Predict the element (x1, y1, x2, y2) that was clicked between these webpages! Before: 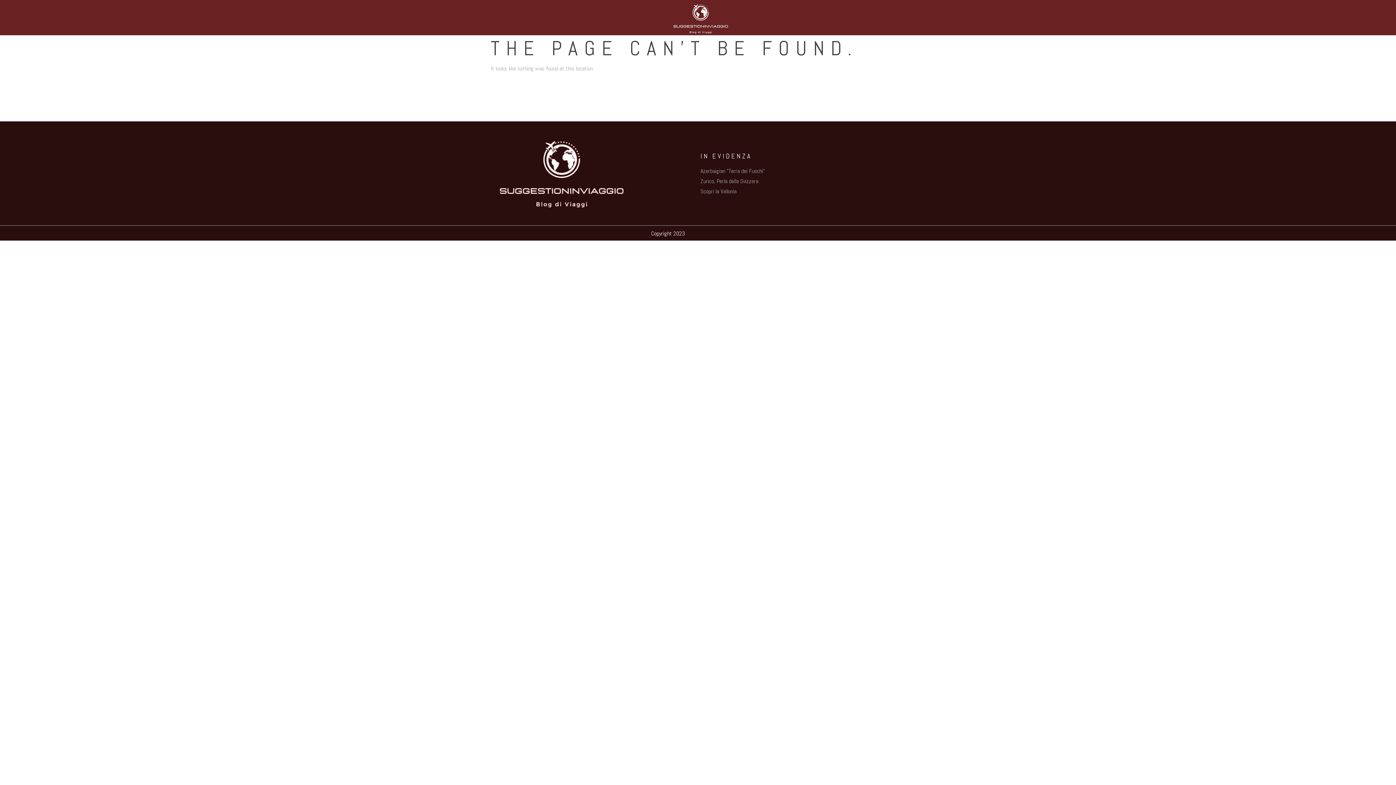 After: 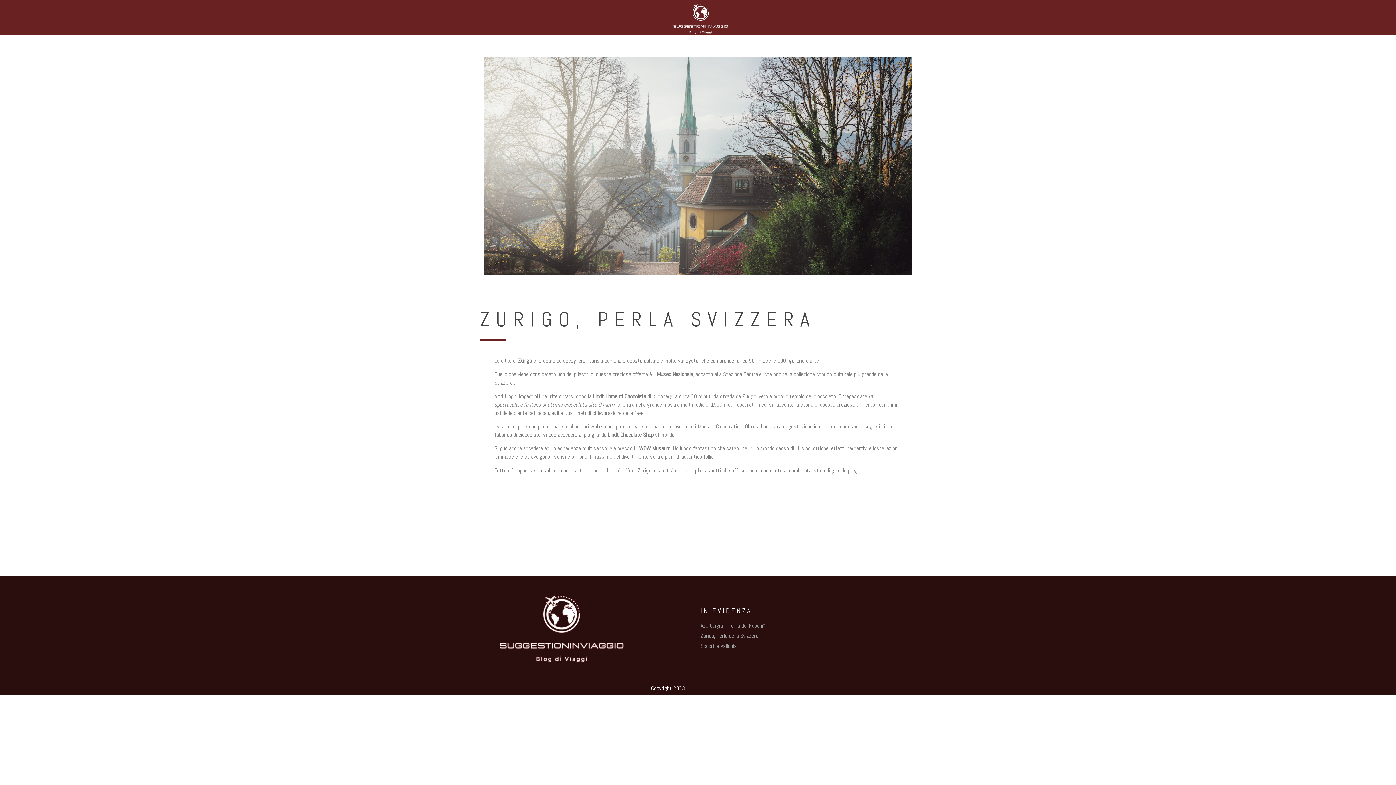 Action: label: Zurico, Perla della Svizzera bbox: (700, 177, 910, 185)